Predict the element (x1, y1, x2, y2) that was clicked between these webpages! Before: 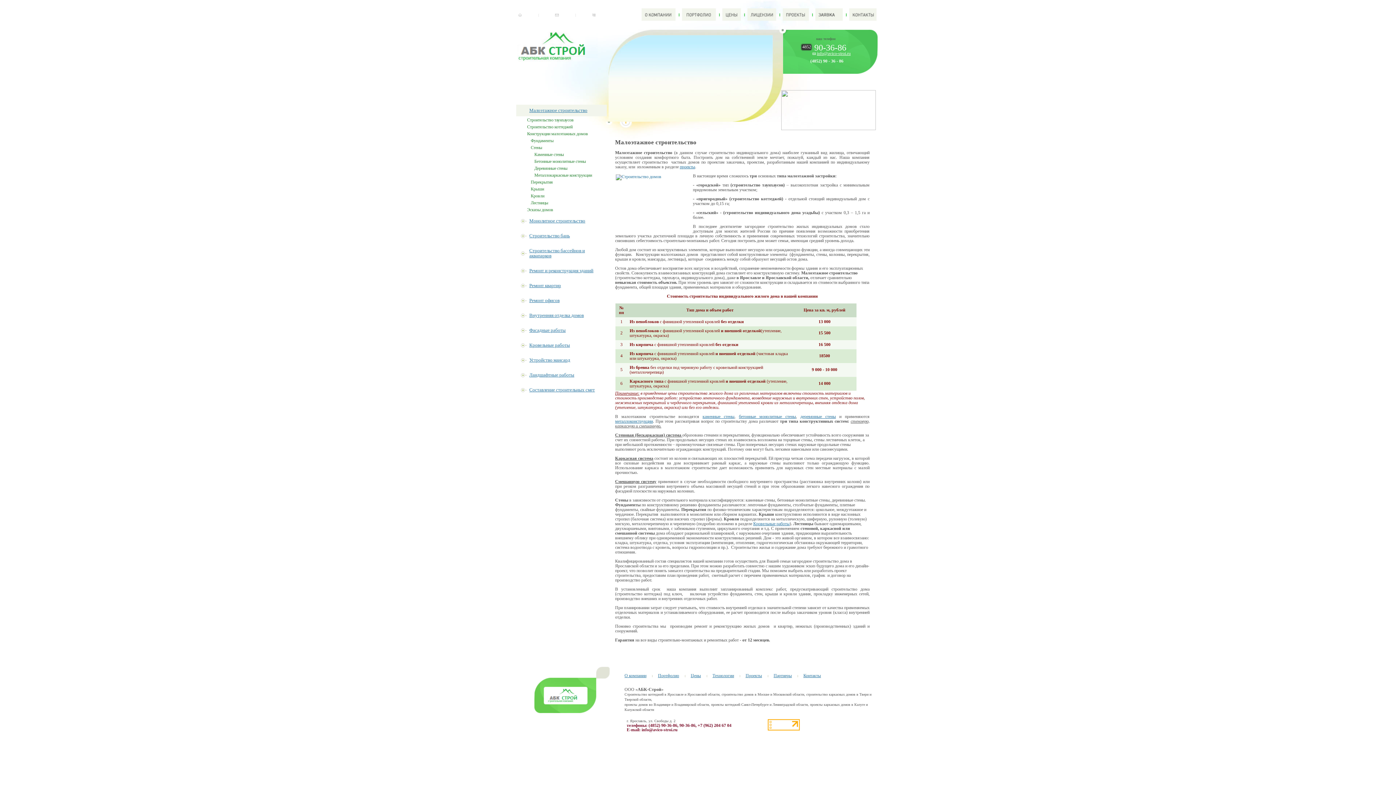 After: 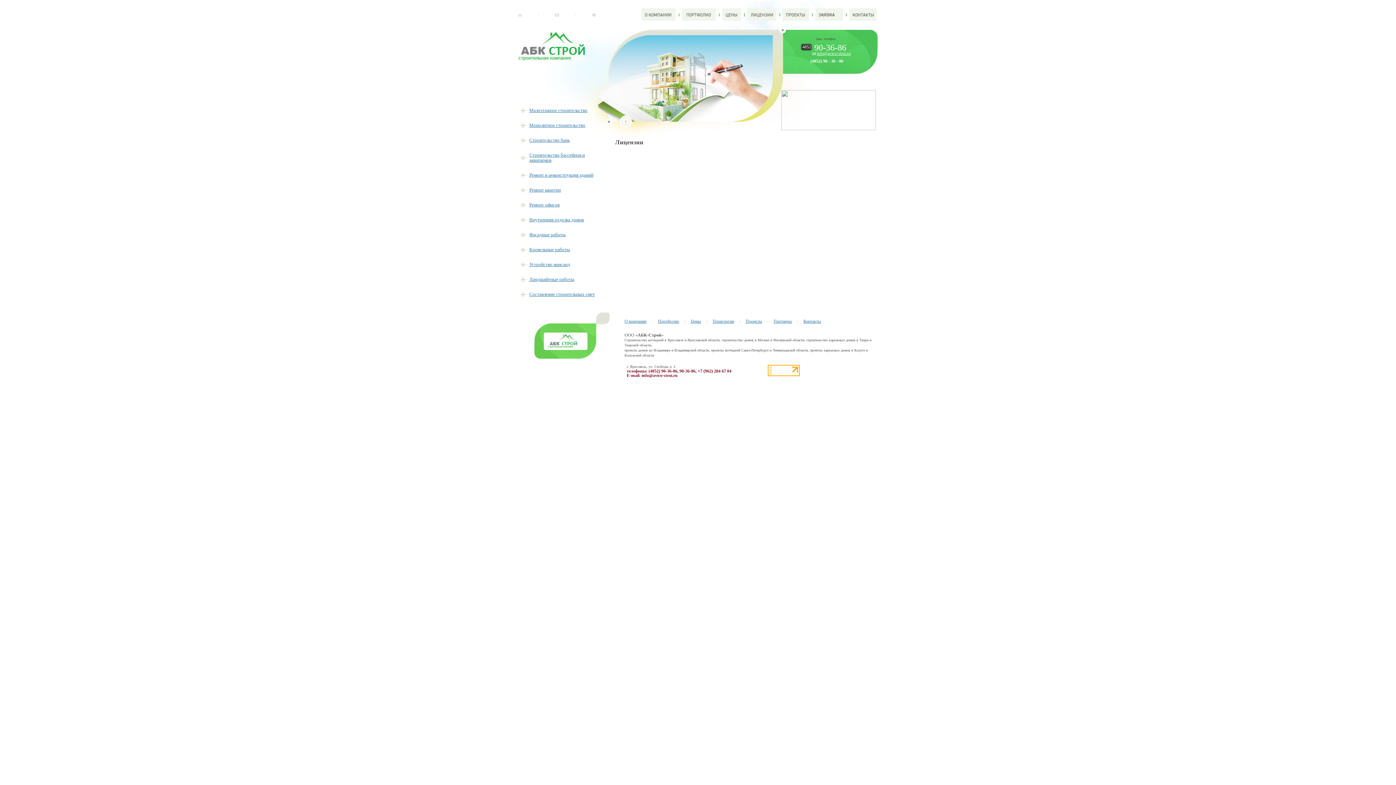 Action: bbox: (747, 8, 776, 22)